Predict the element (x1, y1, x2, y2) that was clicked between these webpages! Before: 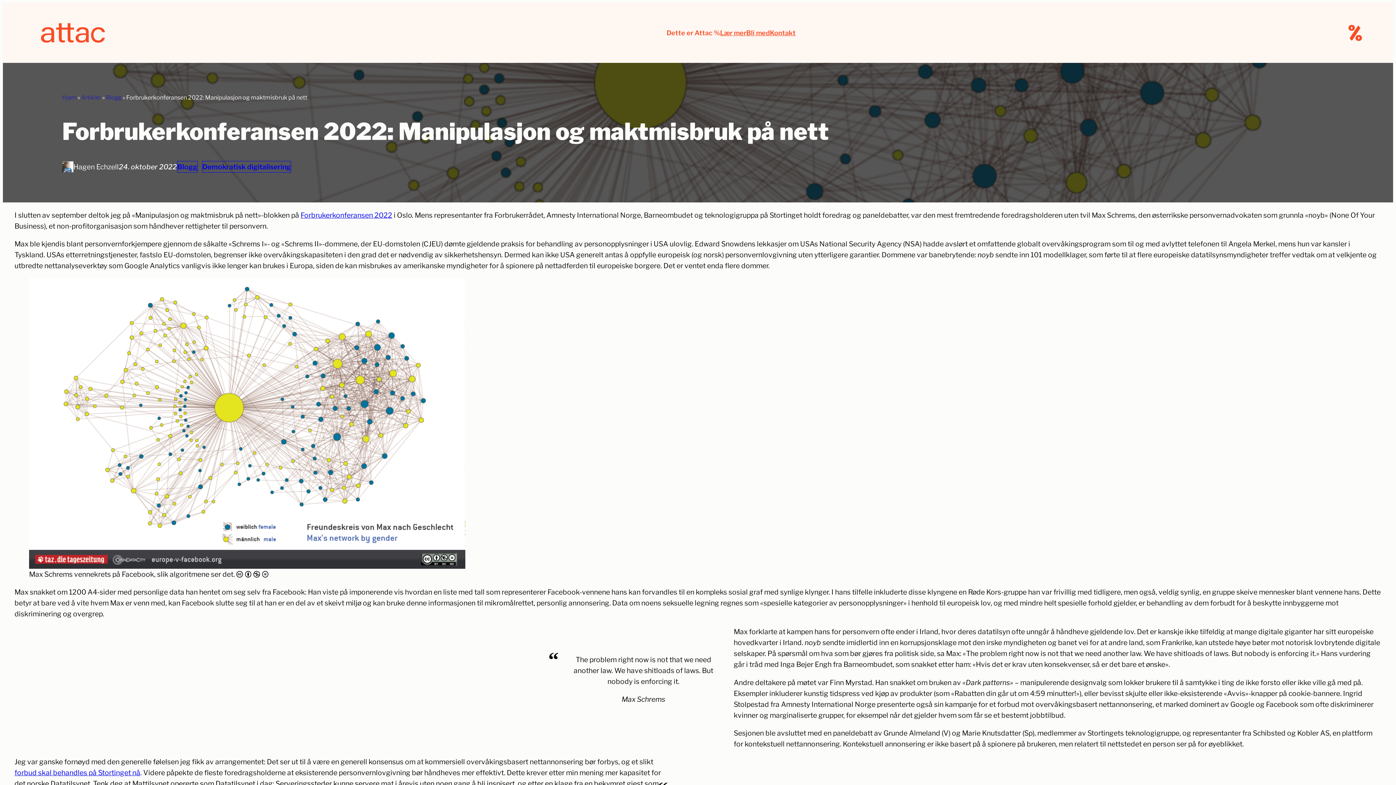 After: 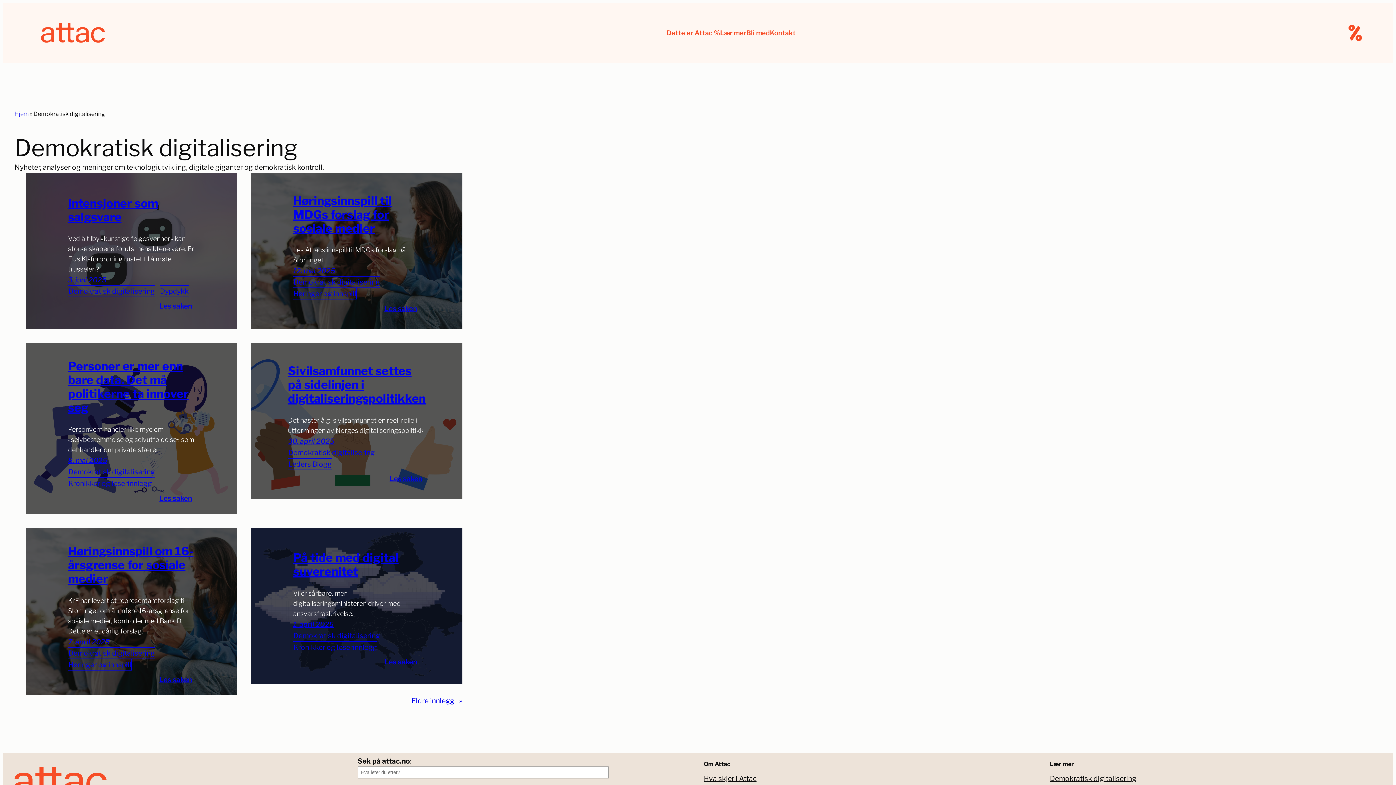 Action: label: Demokratisk digitalisering bbox: (202, 161, 291, 172)